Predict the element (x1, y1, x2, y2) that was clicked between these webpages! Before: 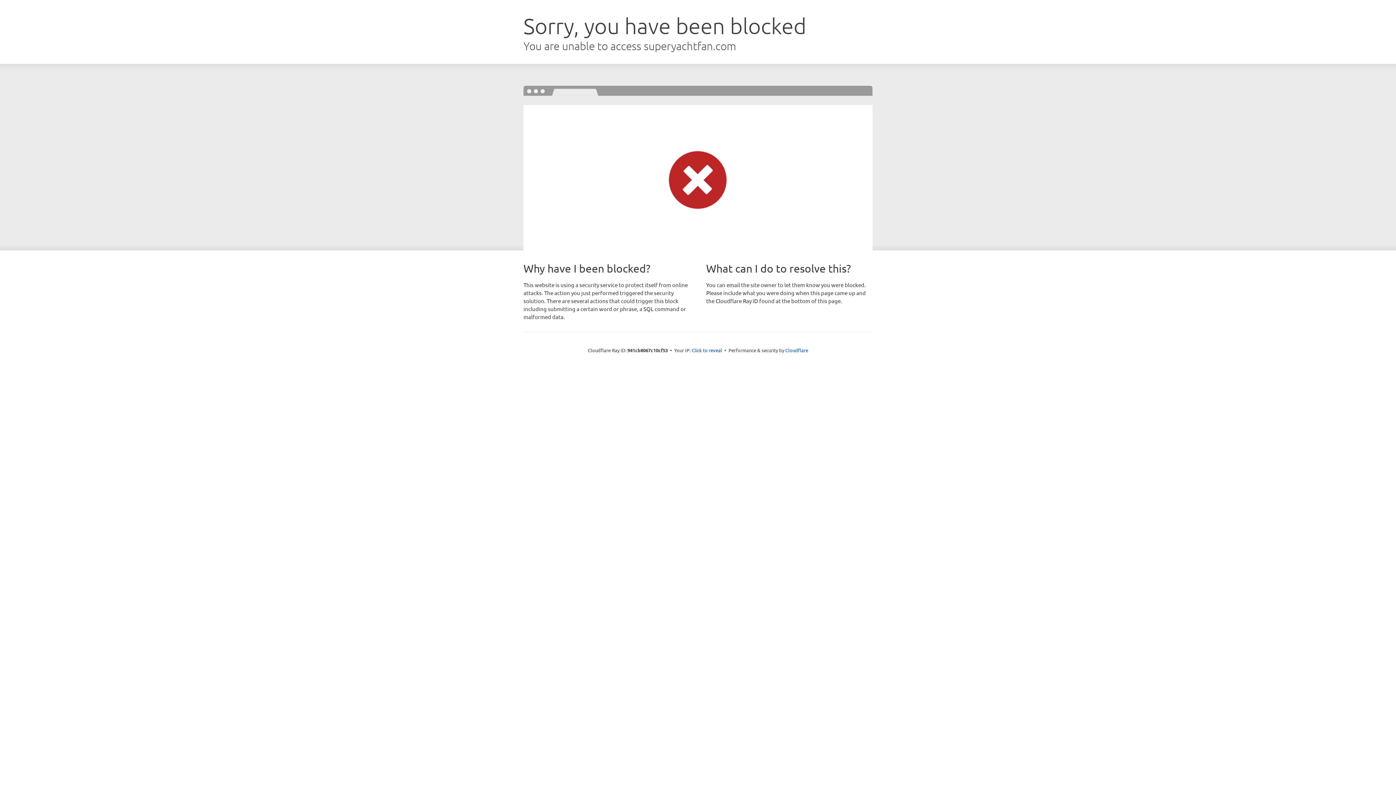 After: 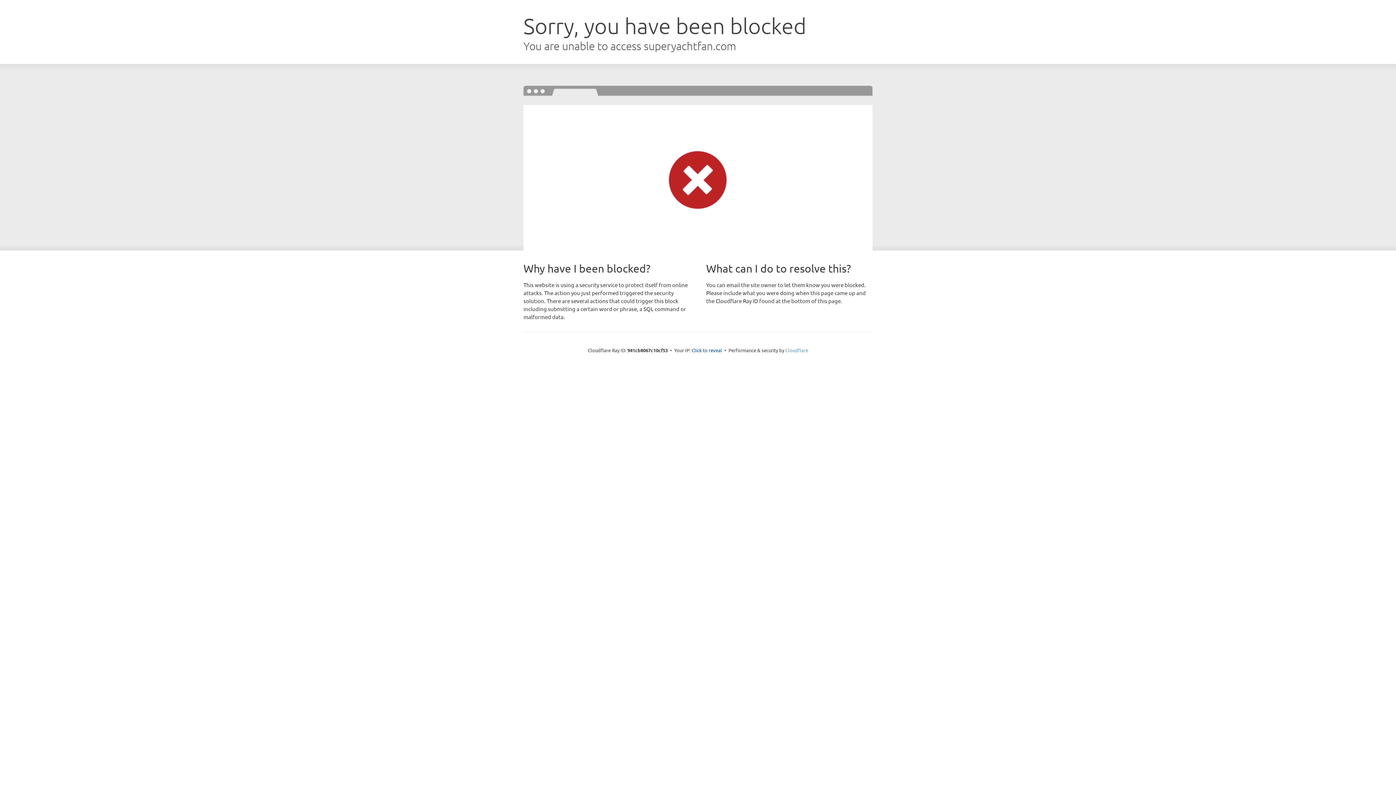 Action: bbox: (785, 347, 808, 353) label: Cloudflare